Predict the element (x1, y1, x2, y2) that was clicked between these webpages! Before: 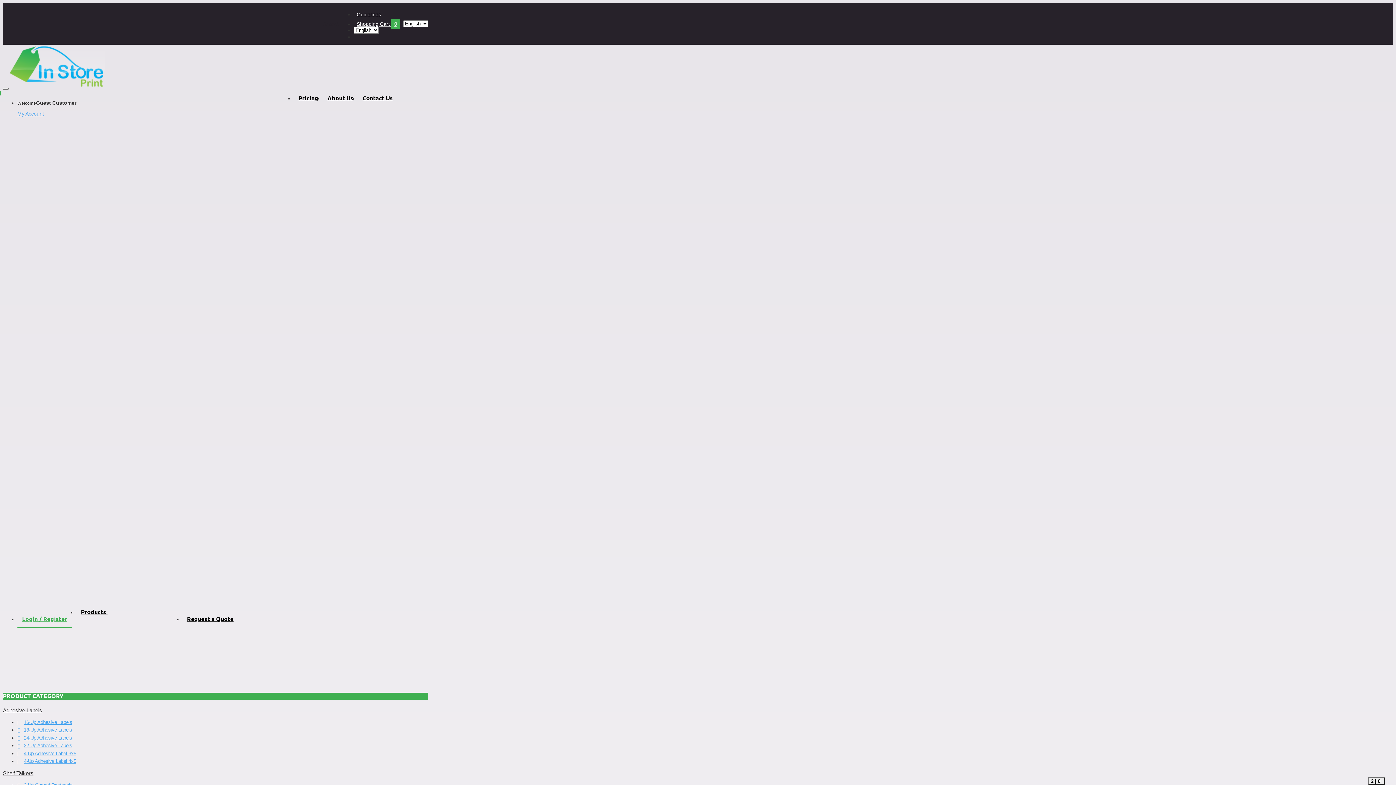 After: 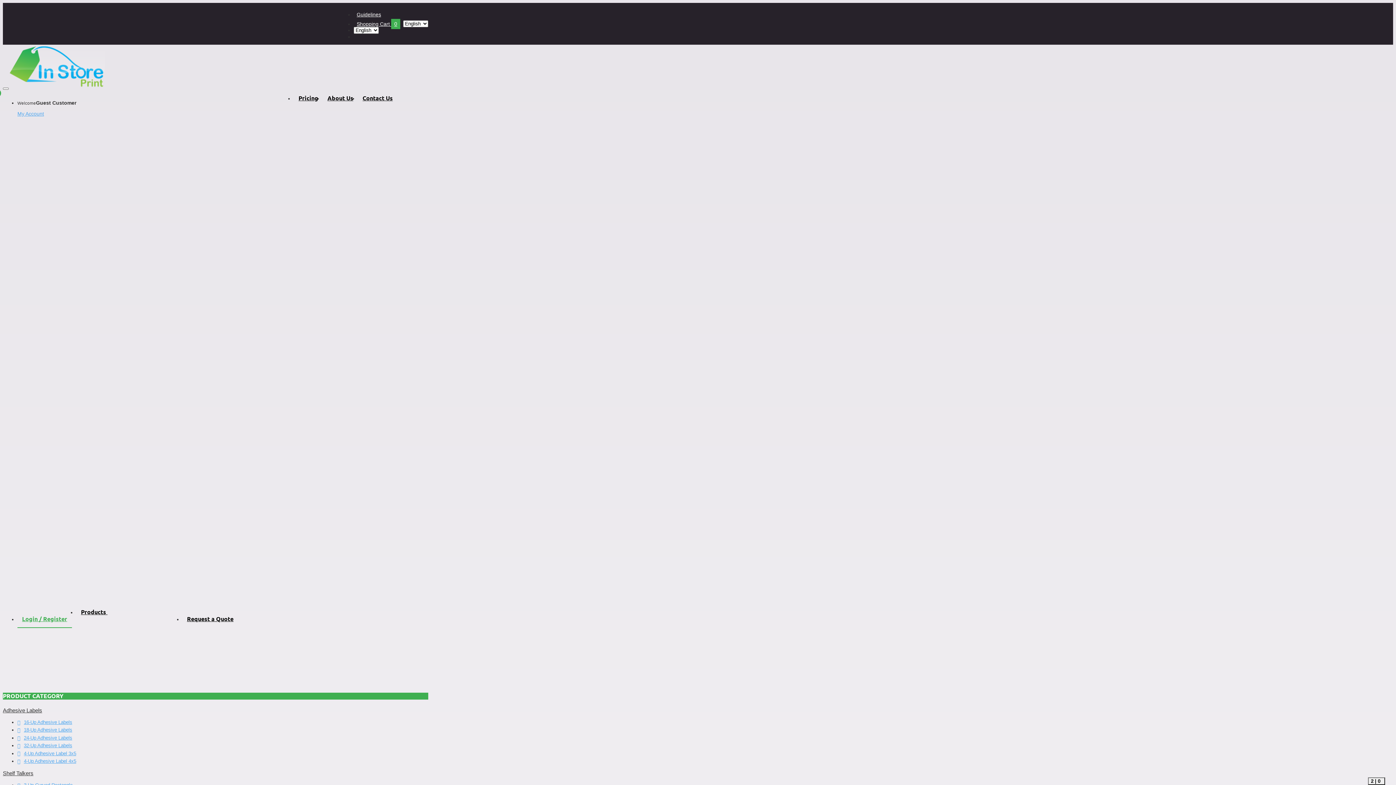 Action: bbox: (1368, 777, 1385, 785) label: 2 | 0